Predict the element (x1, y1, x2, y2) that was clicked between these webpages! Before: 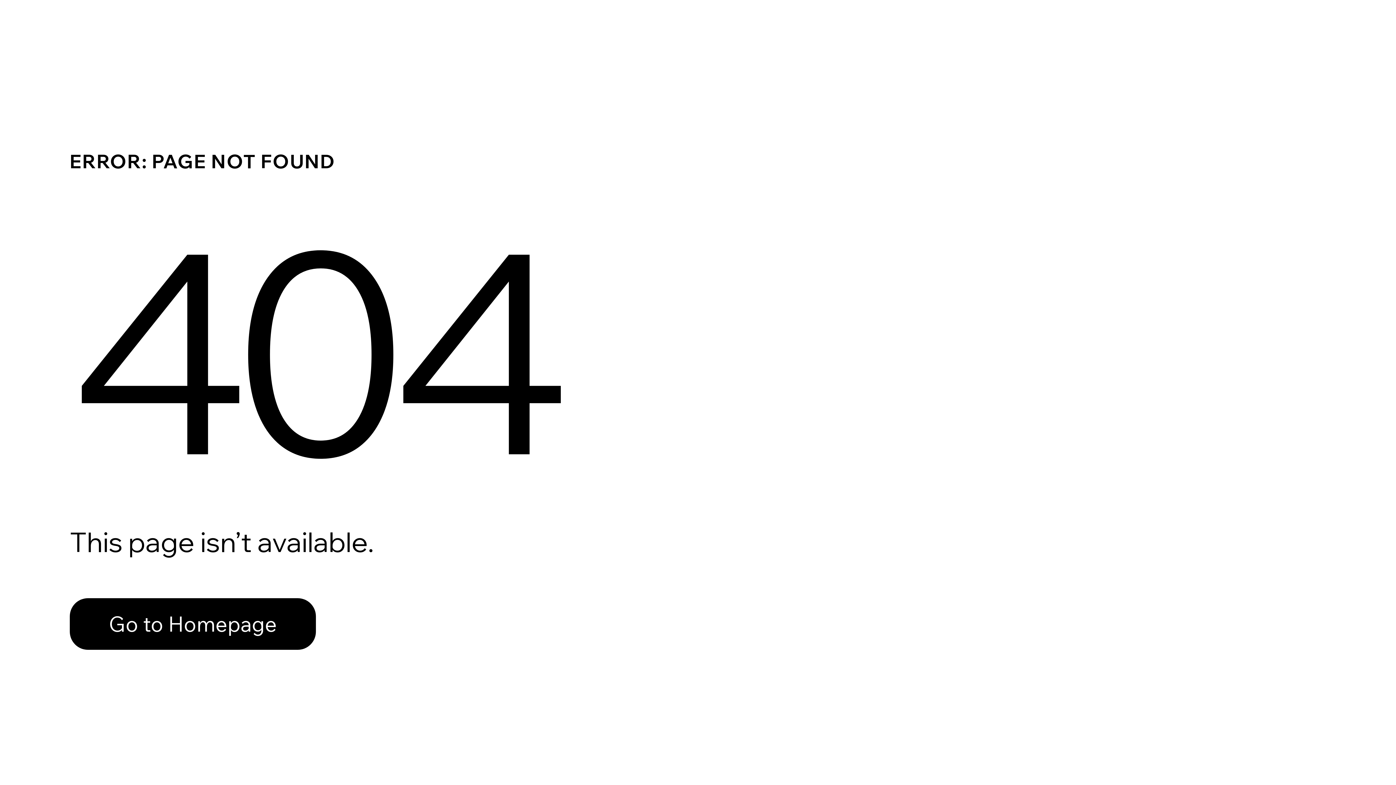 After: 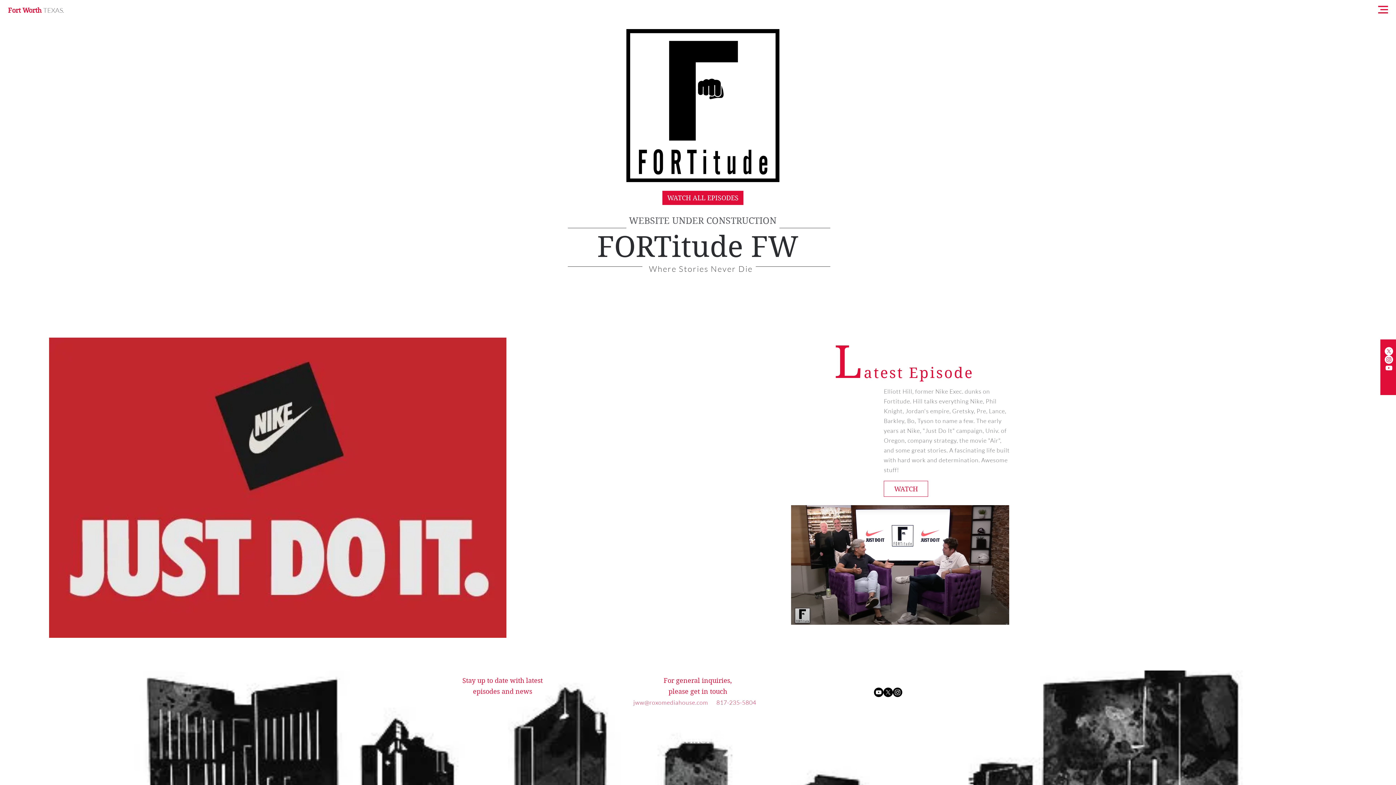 Action: label: Go to Homepage bbox: (69, 582, 768, 659)